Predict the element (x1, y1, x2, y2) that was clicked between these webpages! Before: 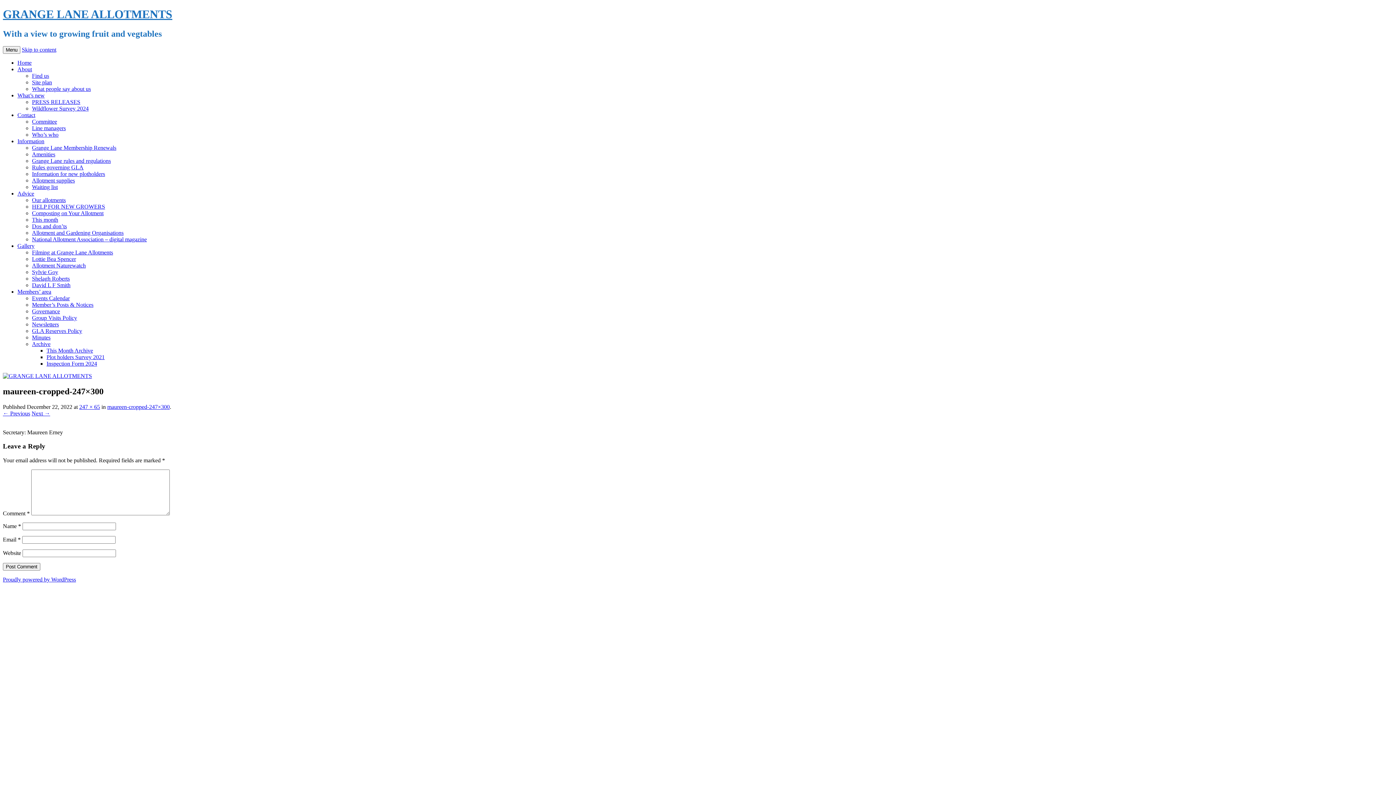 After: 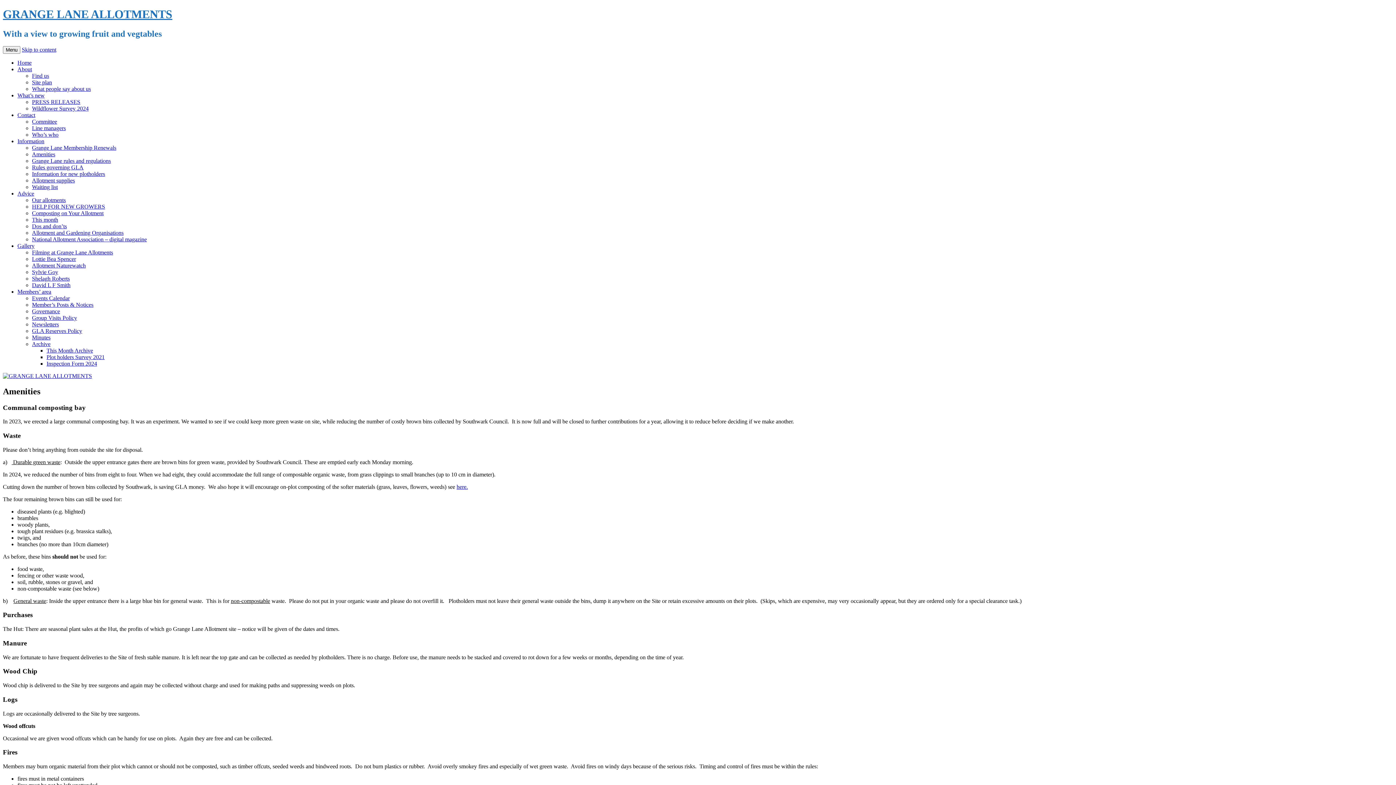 Action: label: Amenities bbox: (32, 151, 55, 157)